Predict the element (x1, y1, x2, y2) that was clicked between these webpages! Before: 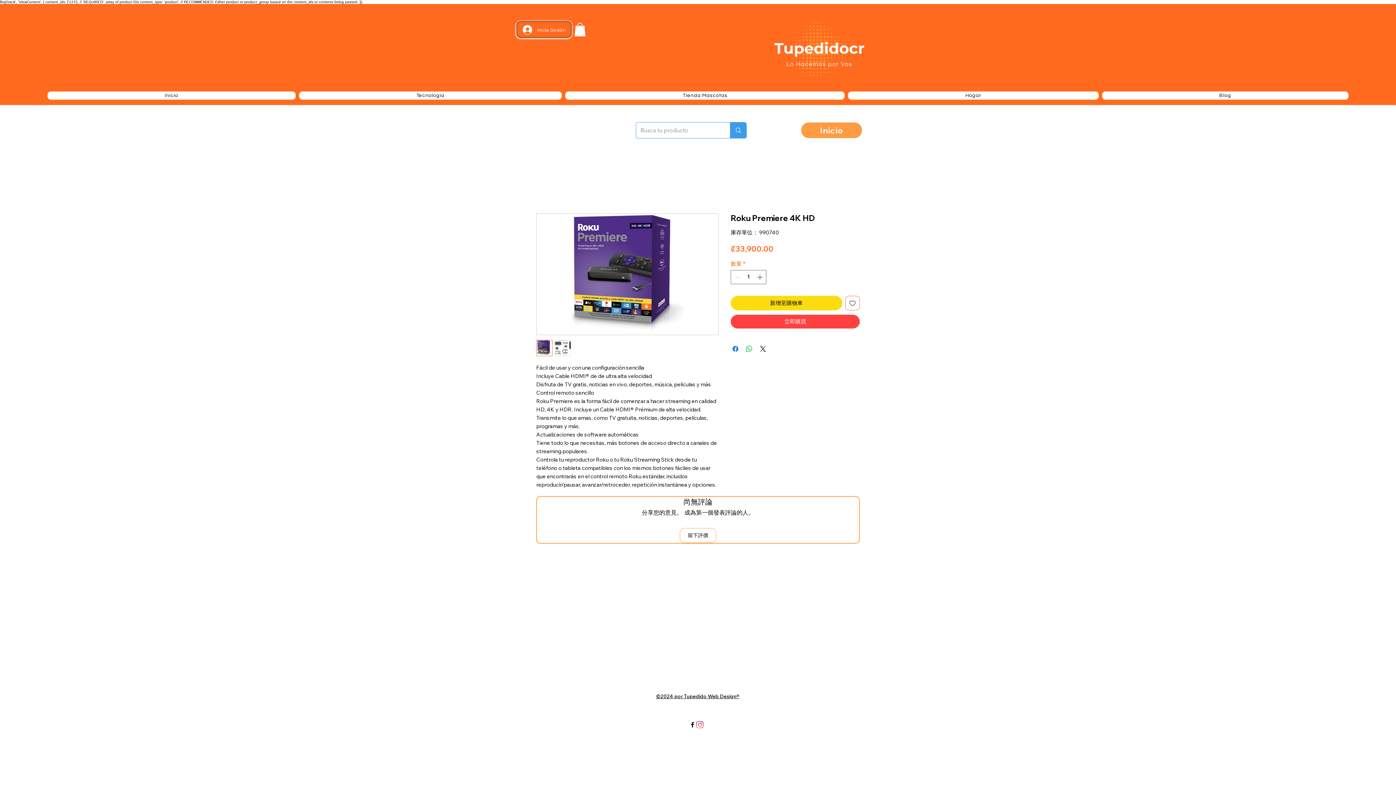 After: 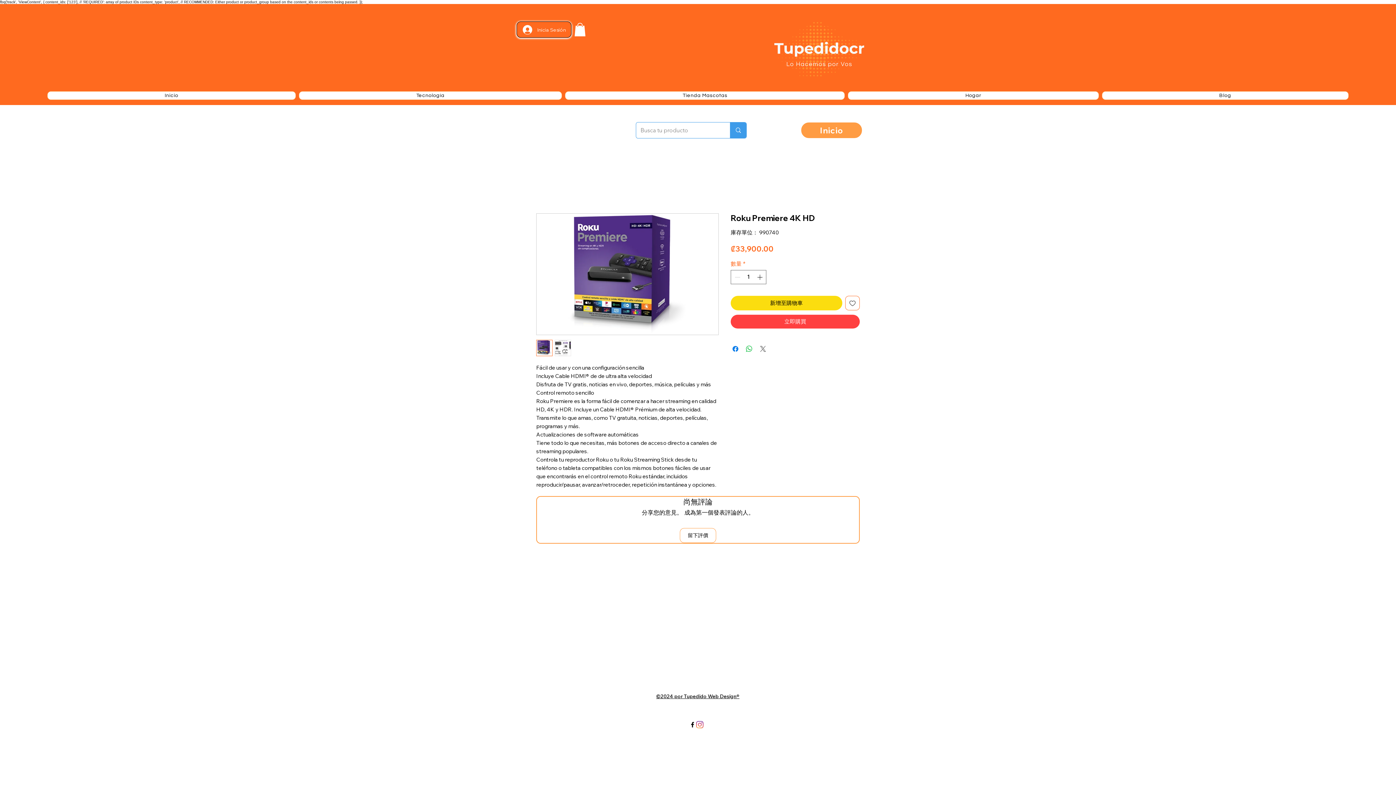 Action: bbox: (758, 344, 767, 353) label: Share on X